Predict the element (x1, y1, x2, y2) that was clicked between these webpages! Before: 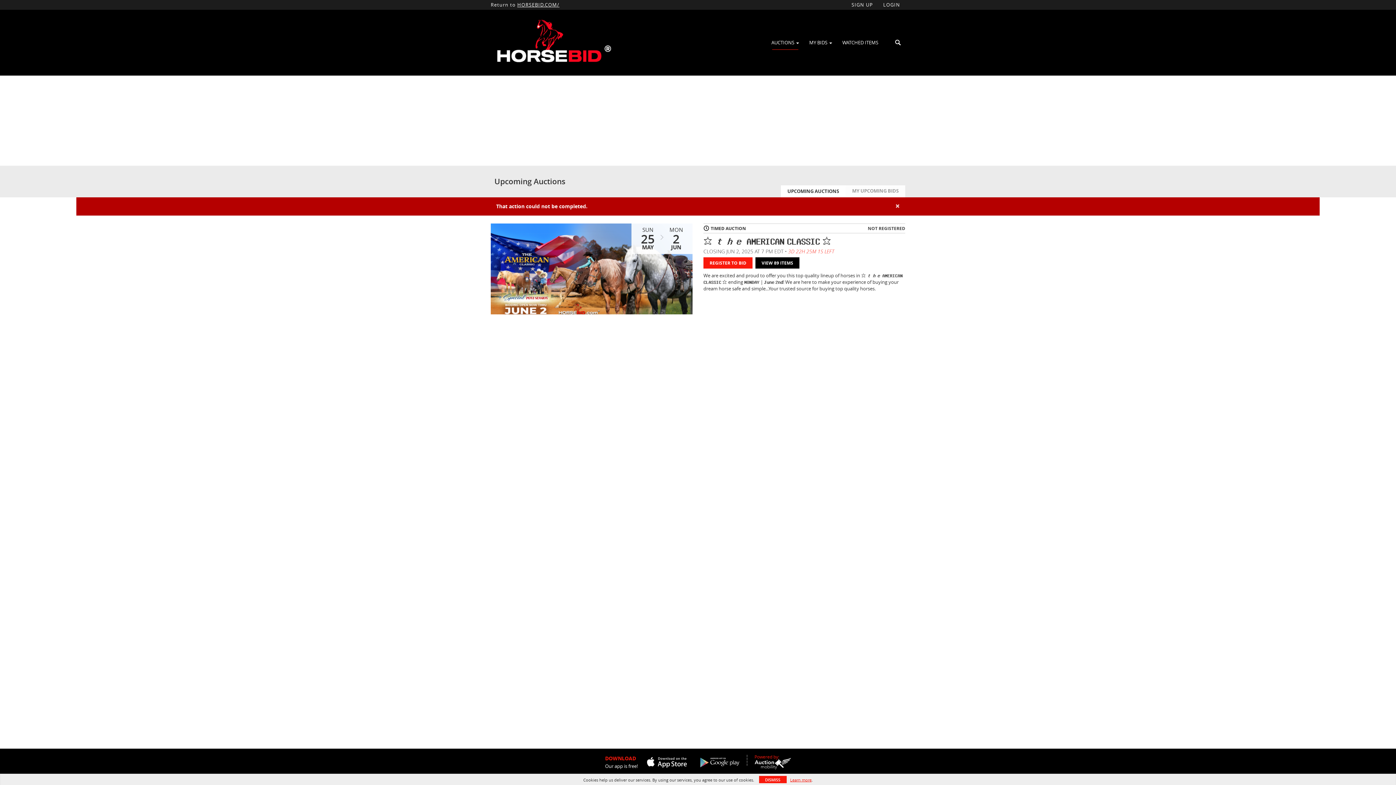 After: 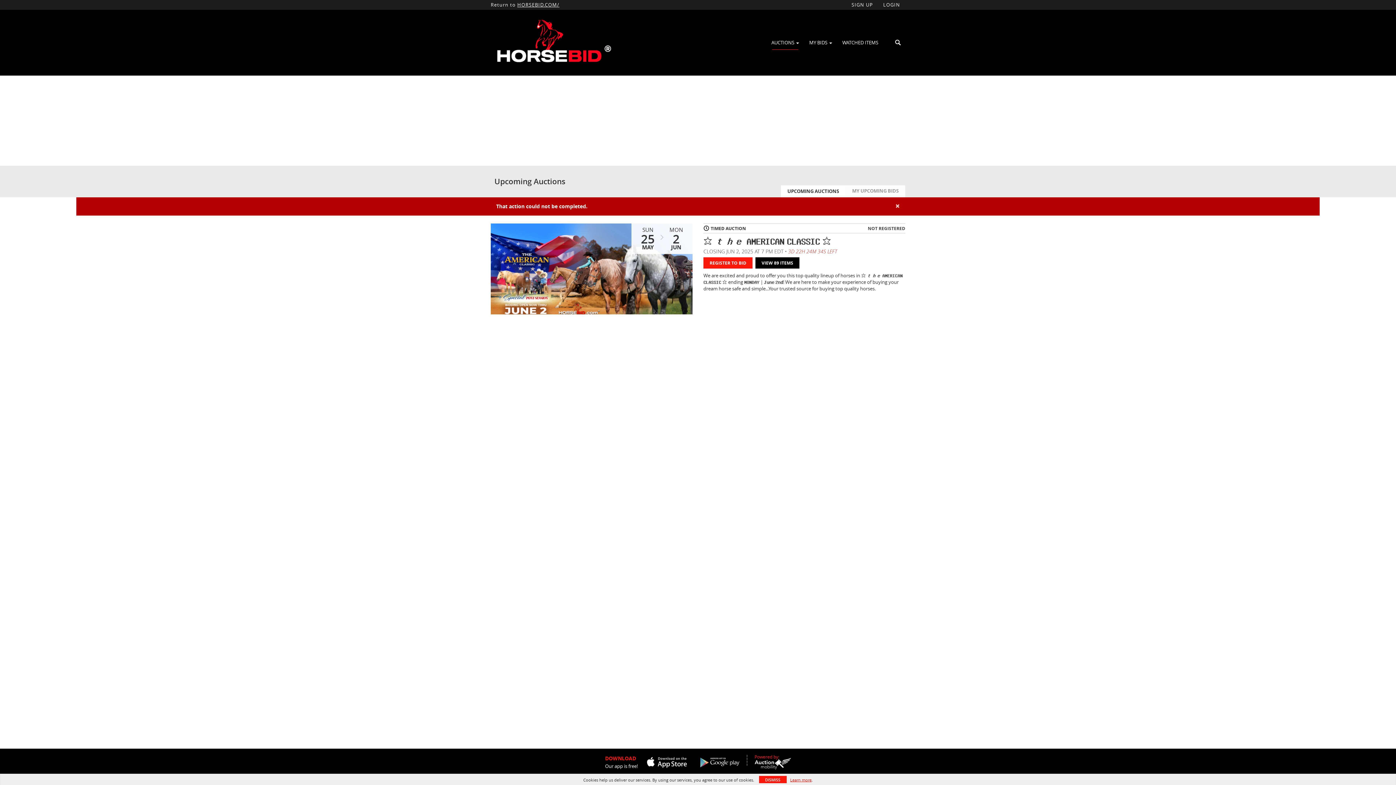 Action: label: HORSEBID.COM/ bbox: (517, 1, 559, 8)